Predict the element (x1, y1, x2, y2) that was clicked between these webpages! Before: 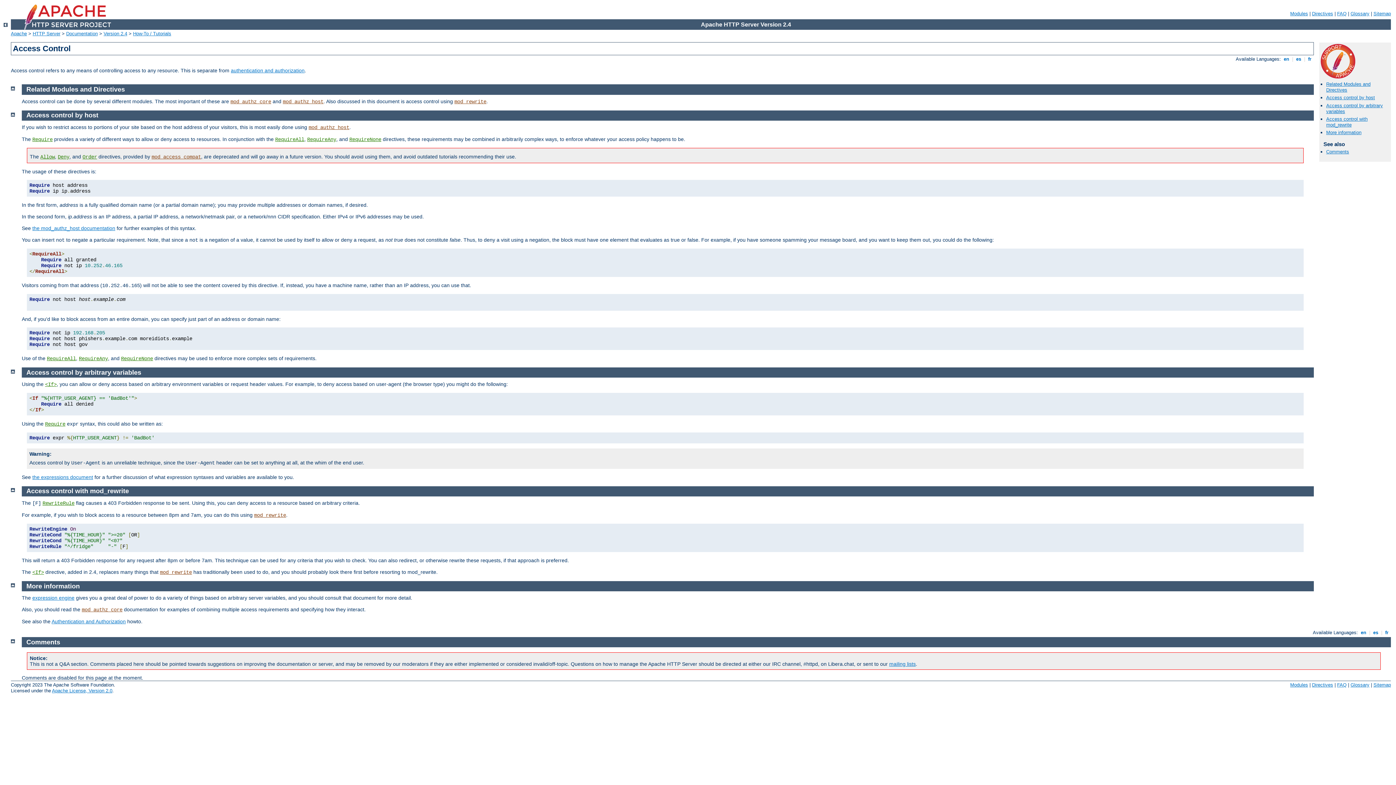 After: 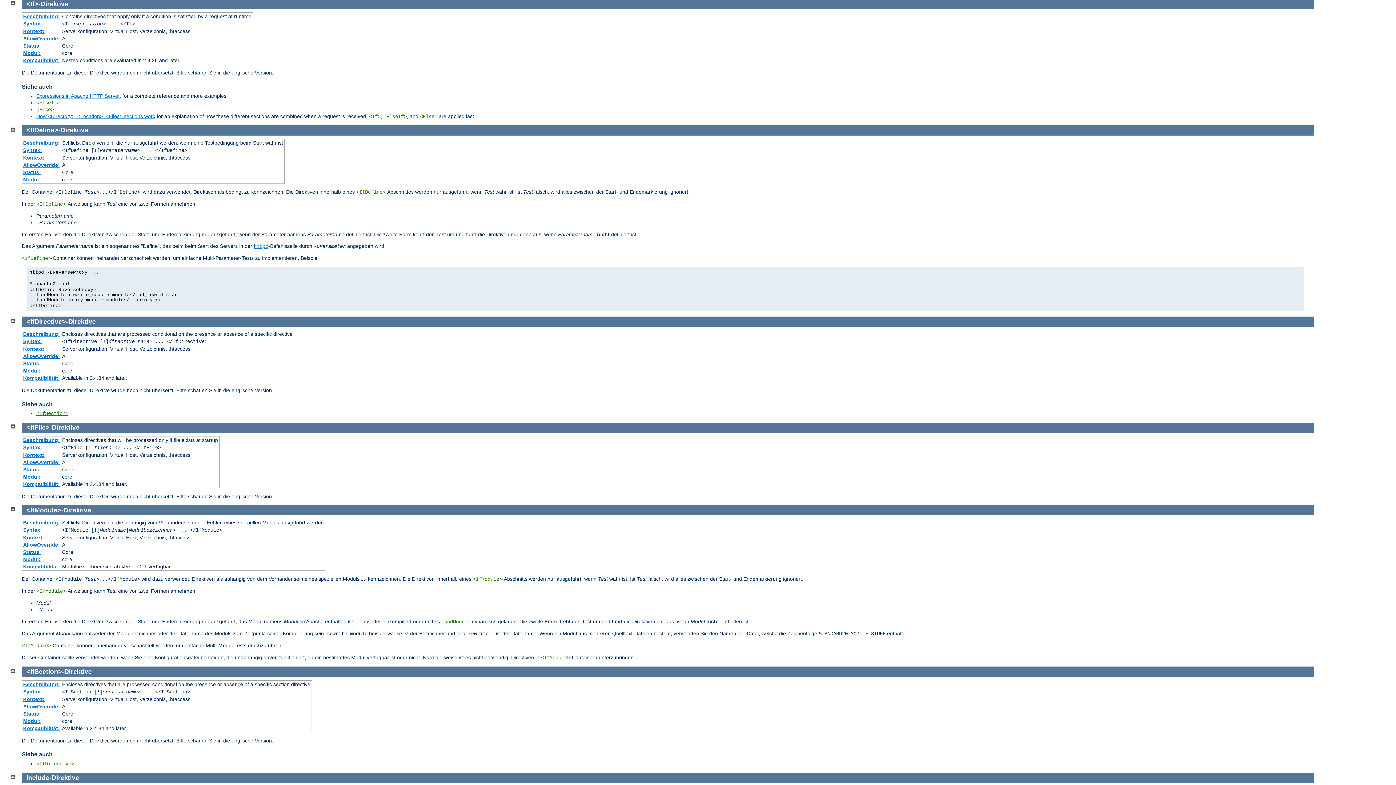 Action: bbox: (32, 569, 44, 575) label: <If>